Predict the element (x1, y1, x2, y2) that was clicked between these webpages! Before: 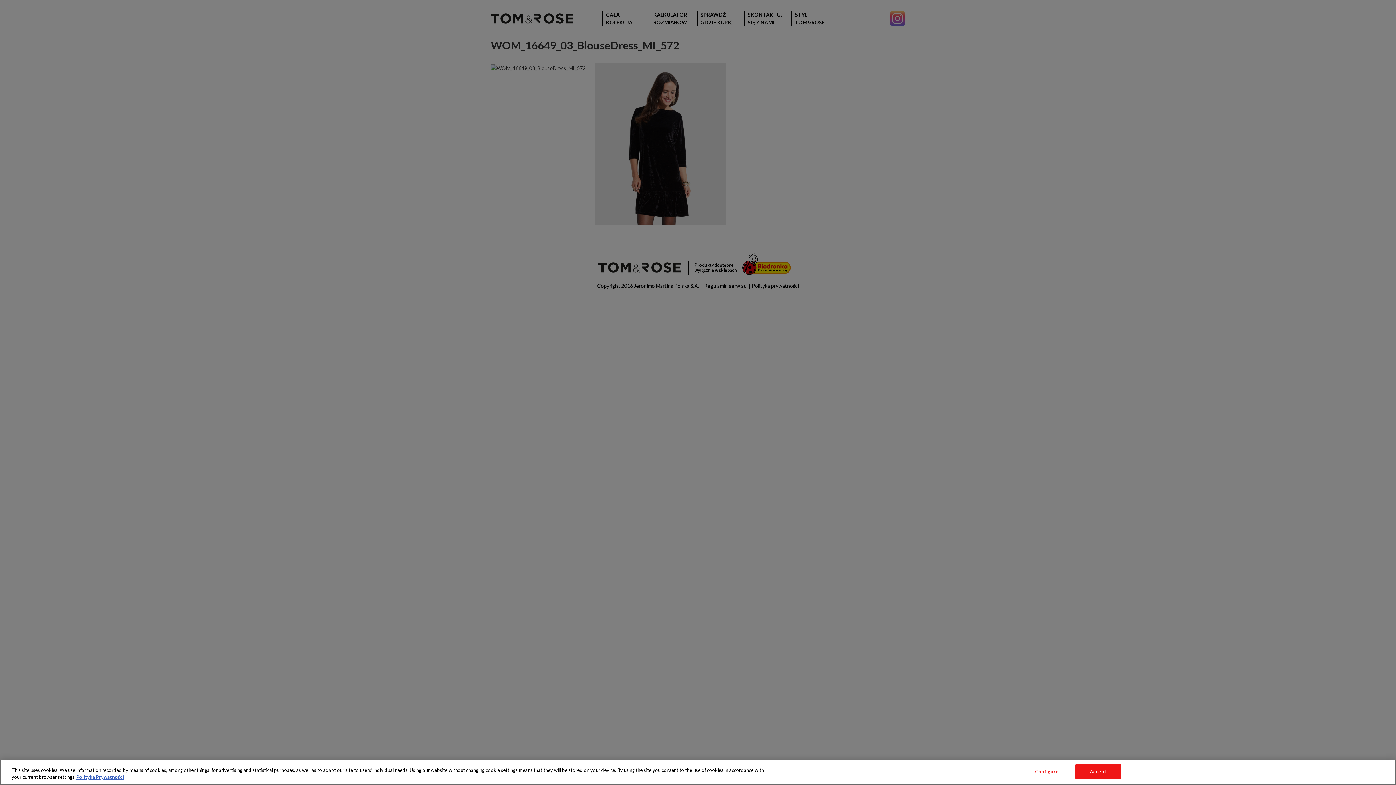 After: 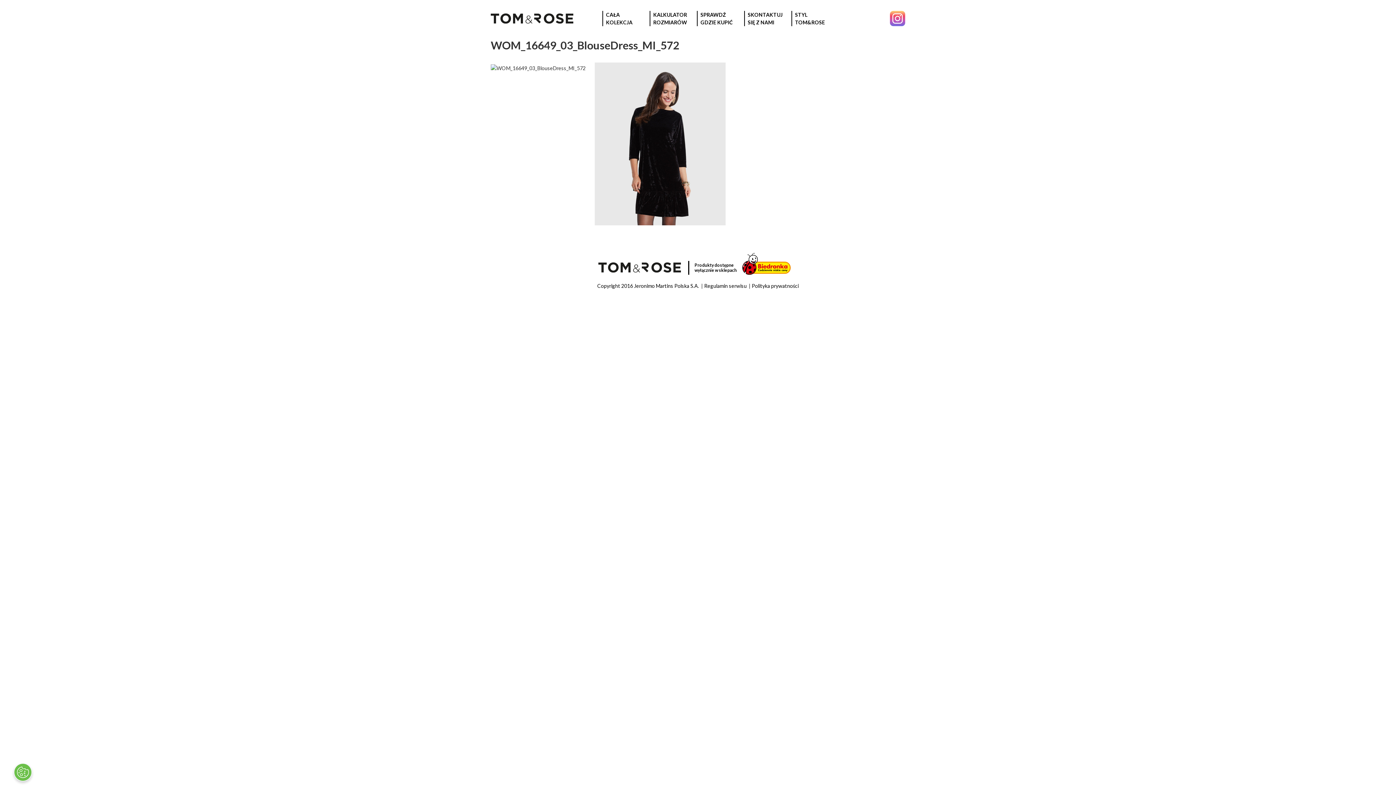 Action: bbox: (1075, 764, 1121, 779) label: Accept